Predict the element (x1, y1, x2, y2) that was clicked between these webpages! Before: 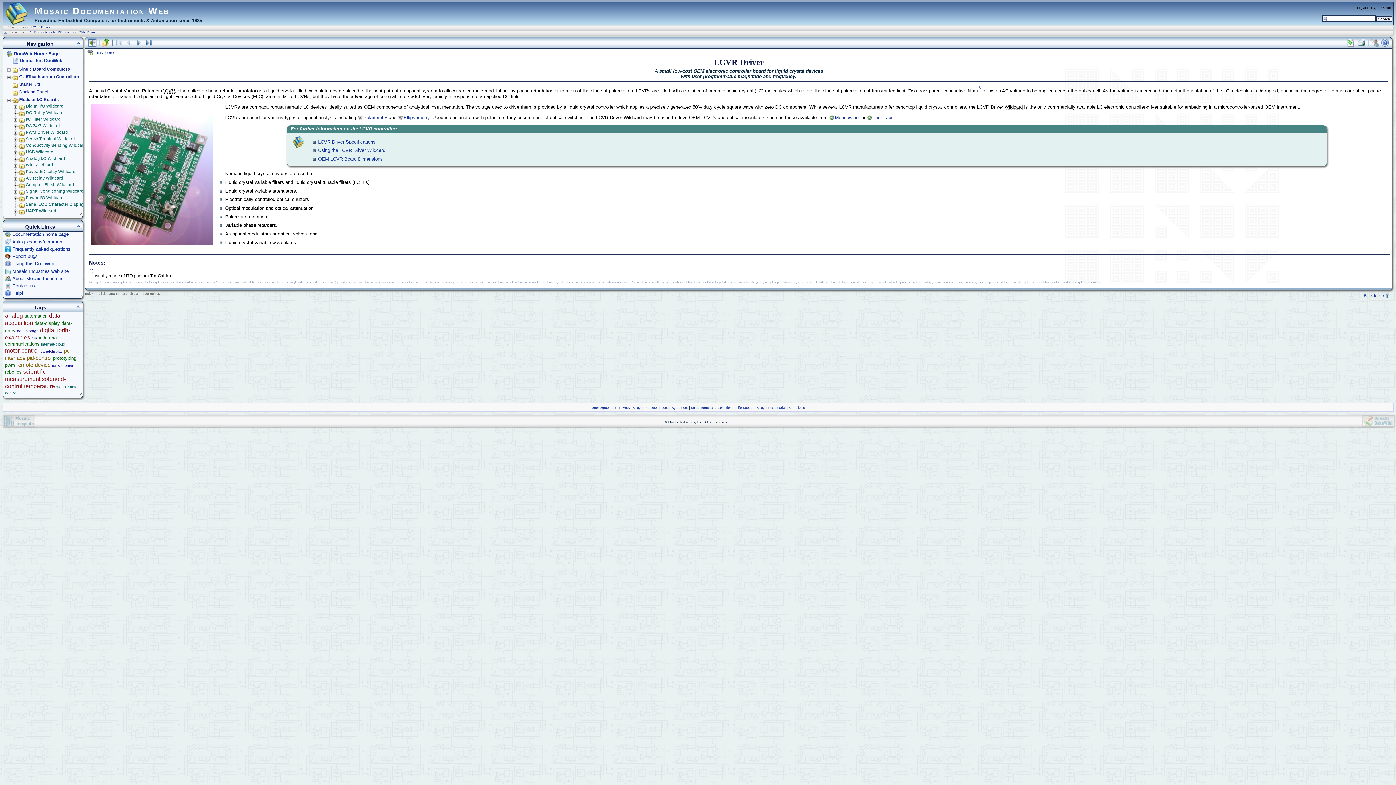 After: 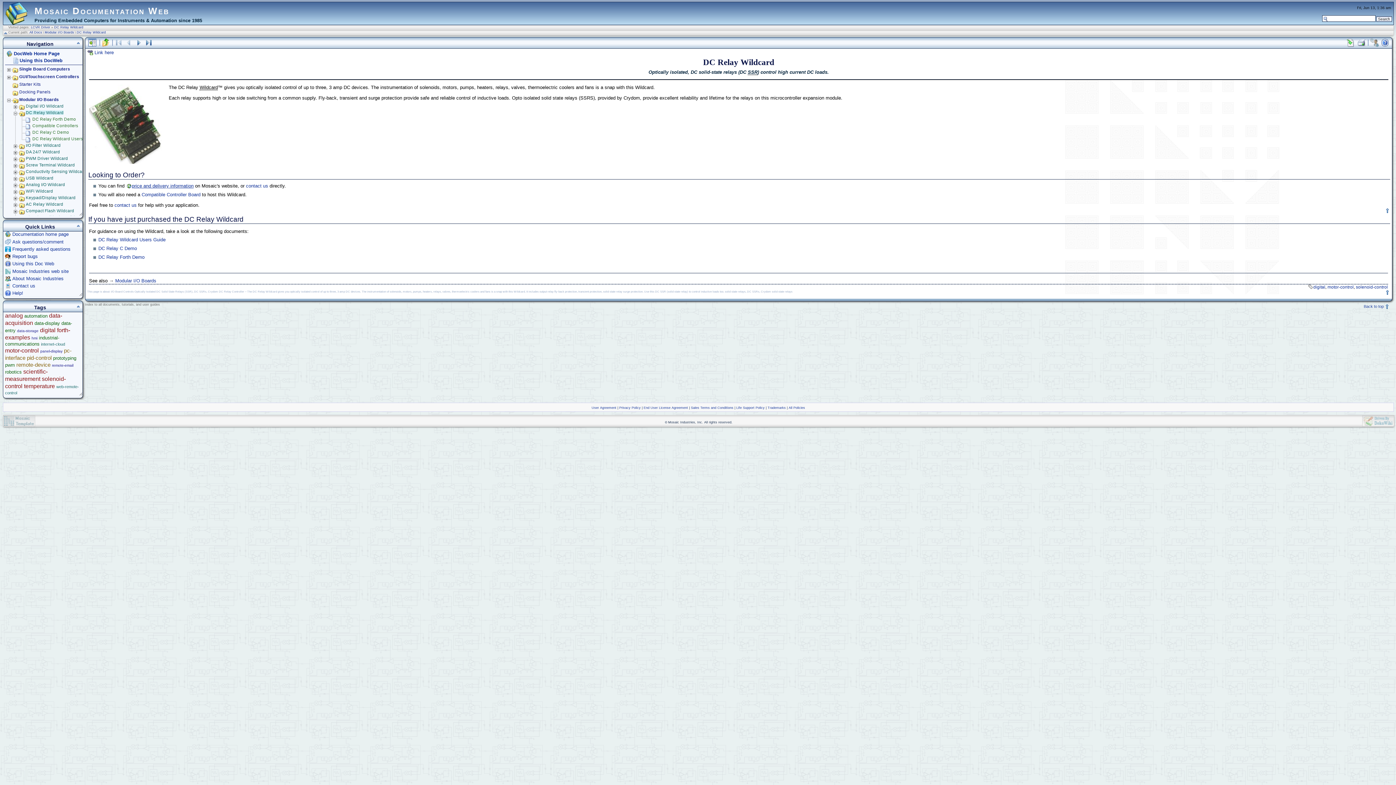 Action: bbox: (25, 110, 63, 114) label: DC Relay Wildcard